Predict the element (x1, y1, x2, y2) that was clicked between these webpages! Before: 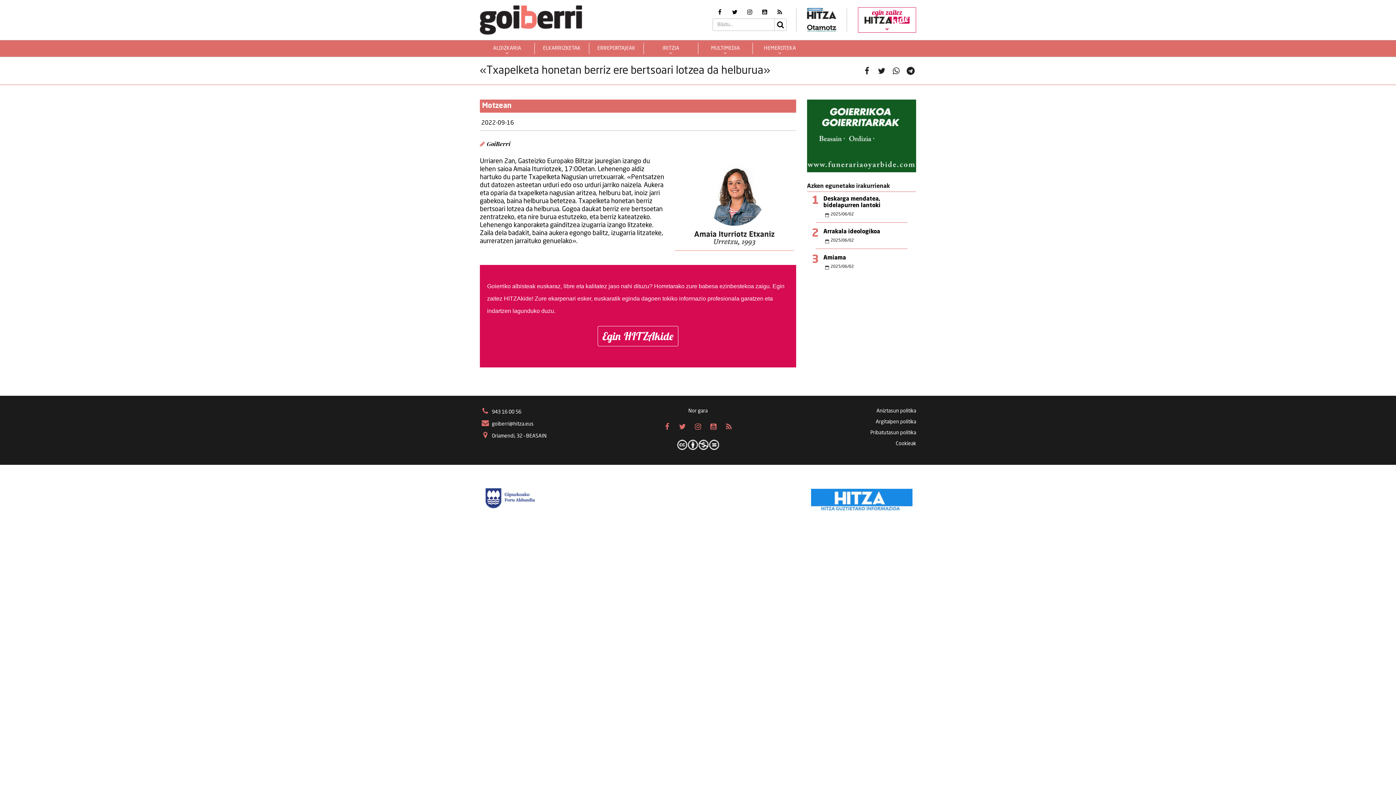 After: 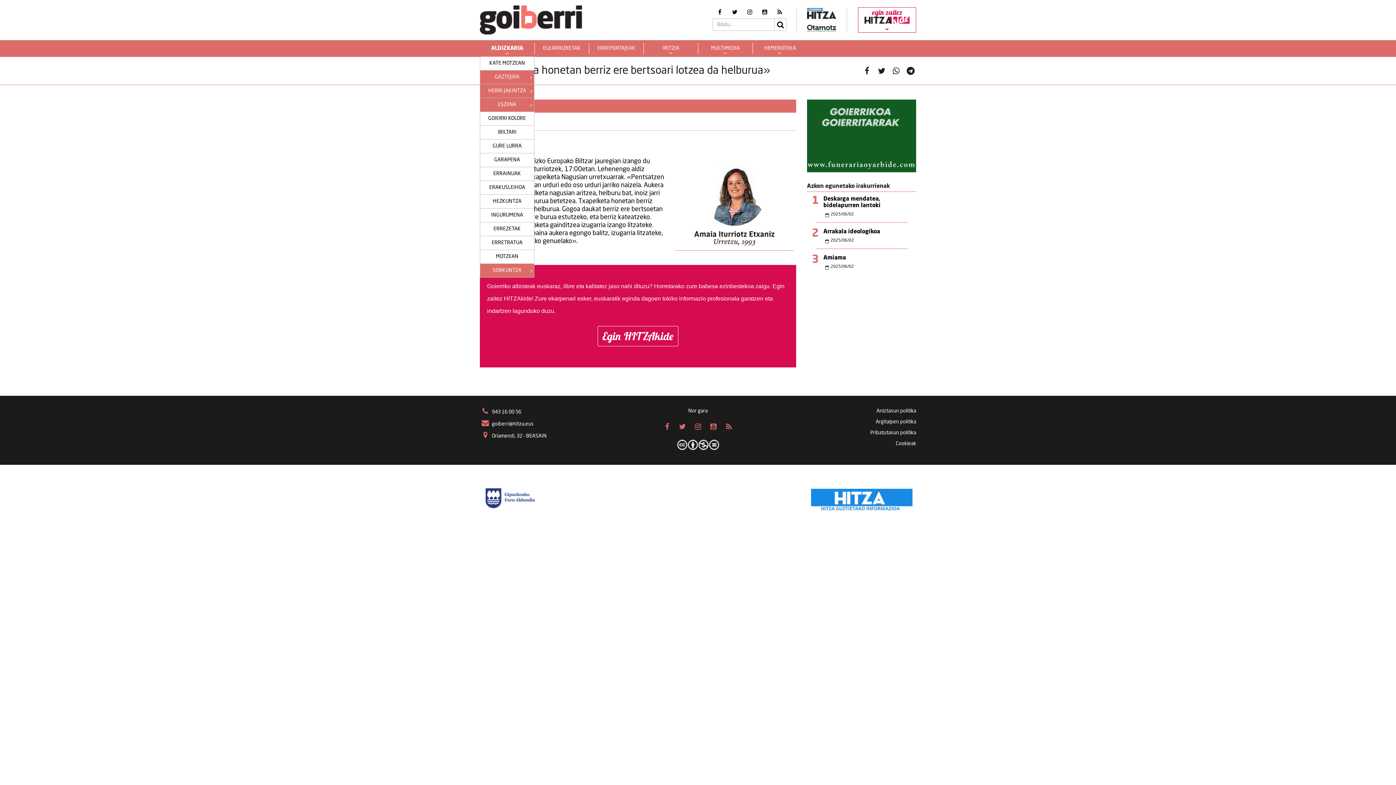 Action: label: ALDIZKARIA bbox: (480, 40, 534, 56)